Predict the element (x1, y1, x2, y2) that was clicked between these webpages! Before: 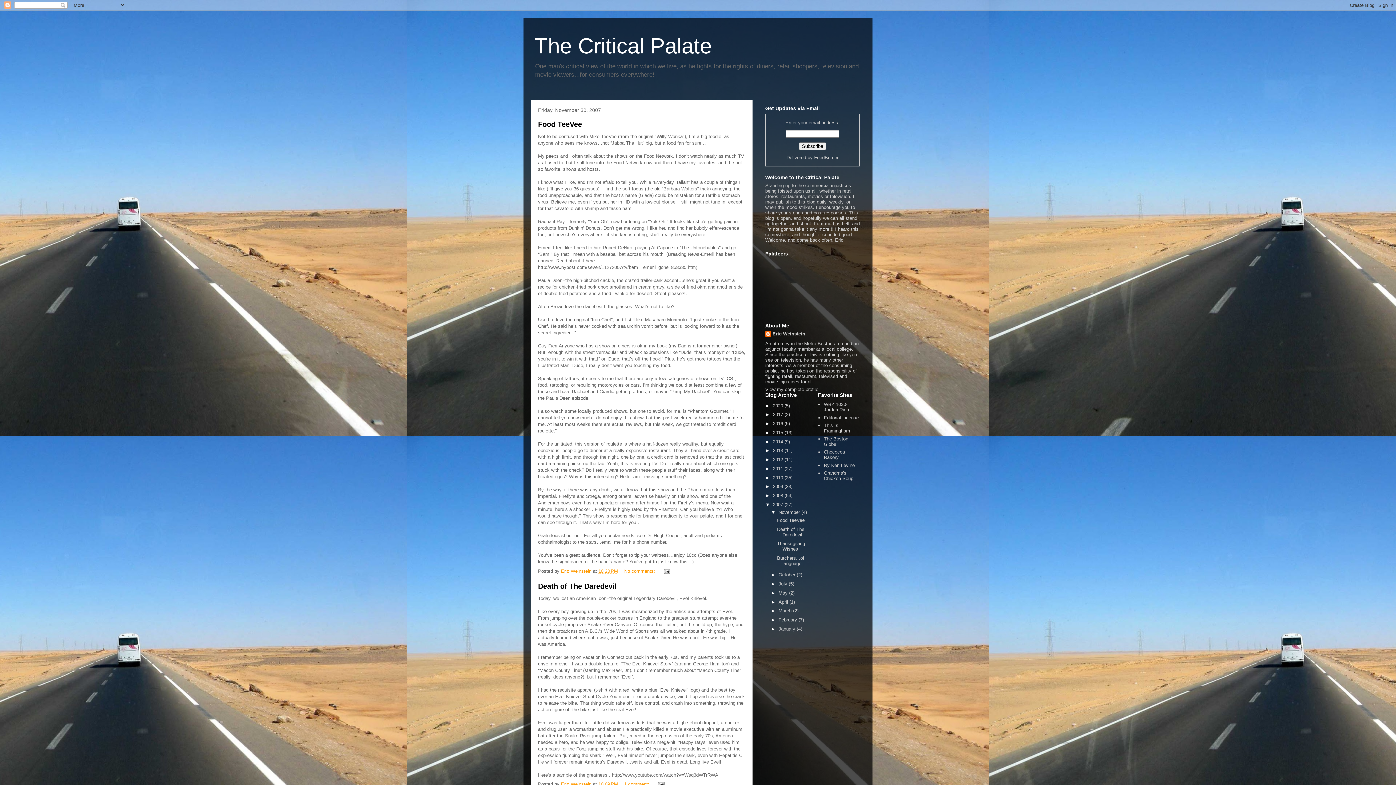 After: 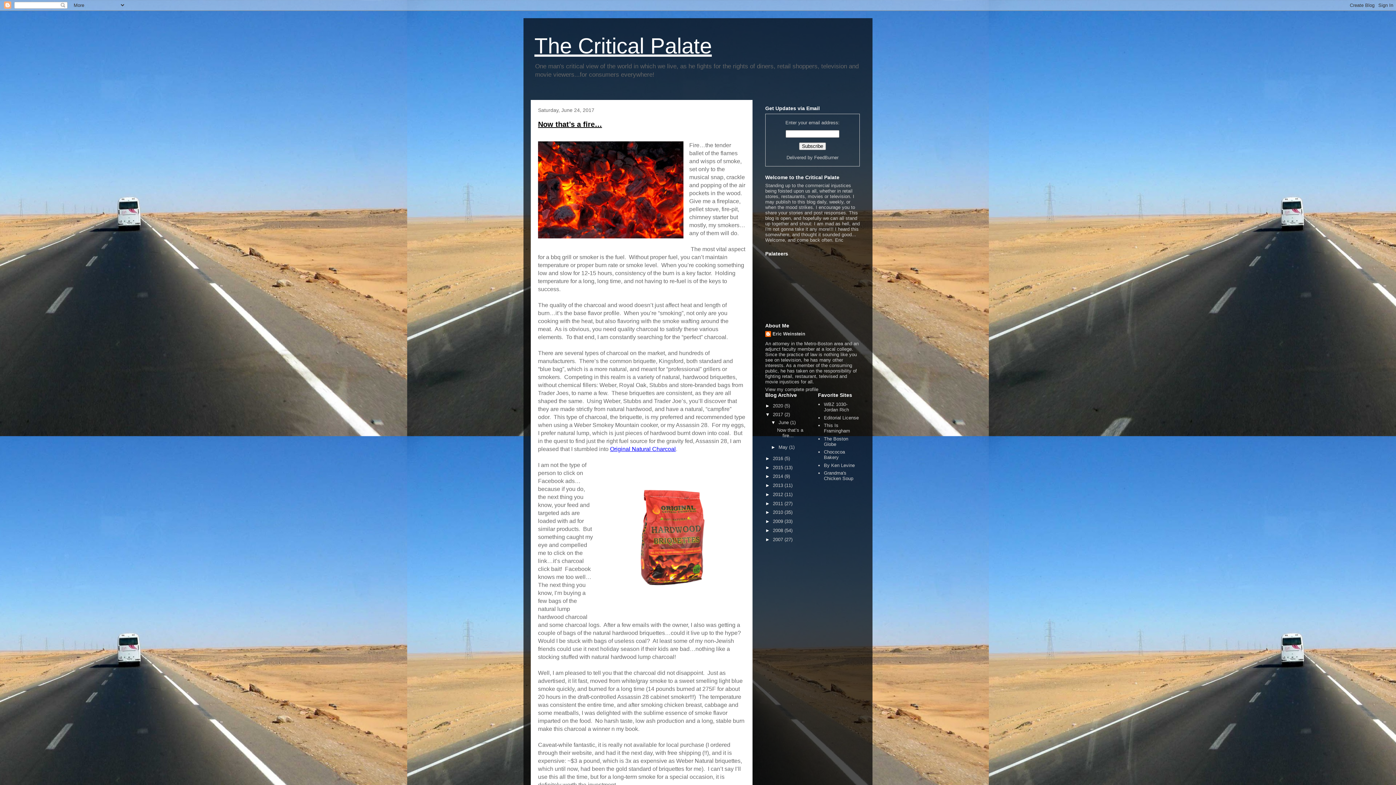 Action: label: 2017  bbox: (773, 412, 784, 417)